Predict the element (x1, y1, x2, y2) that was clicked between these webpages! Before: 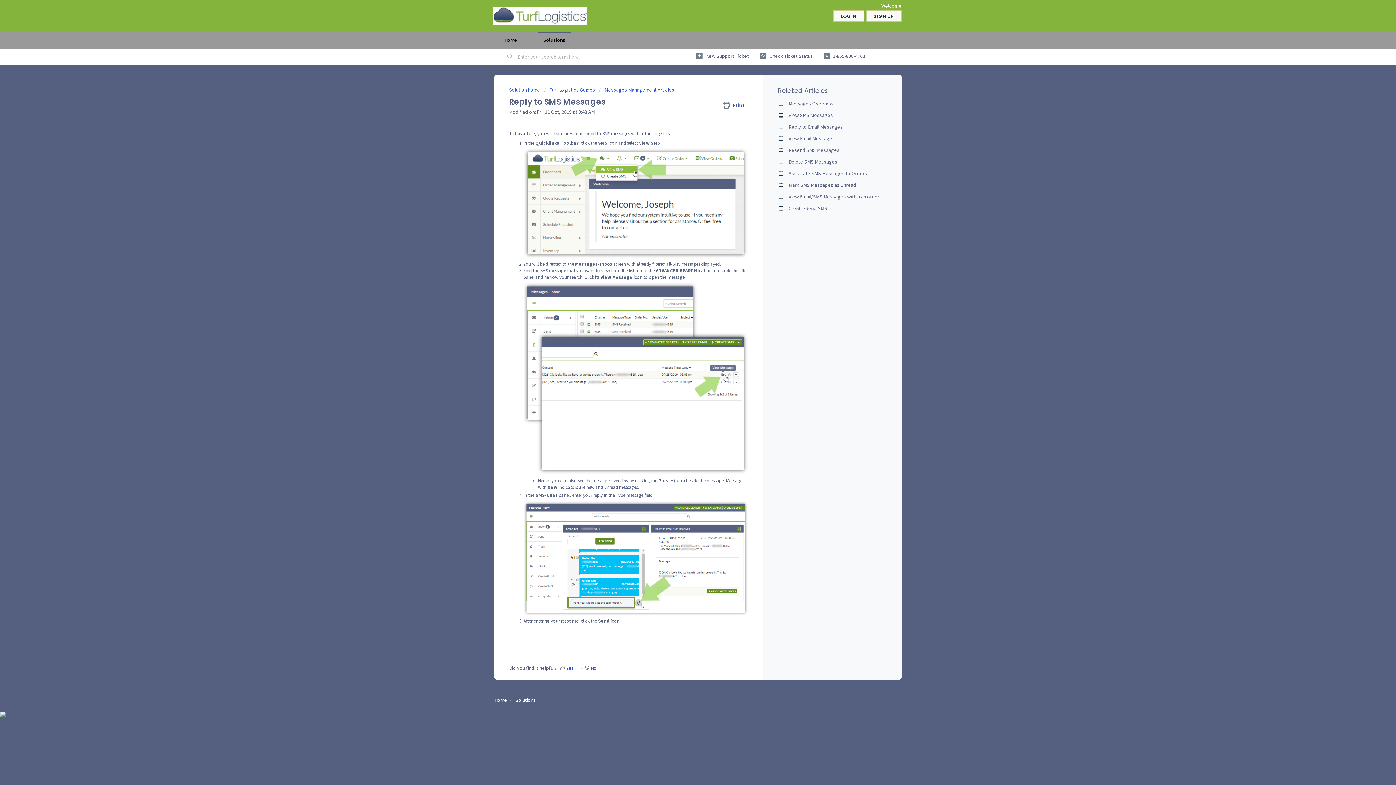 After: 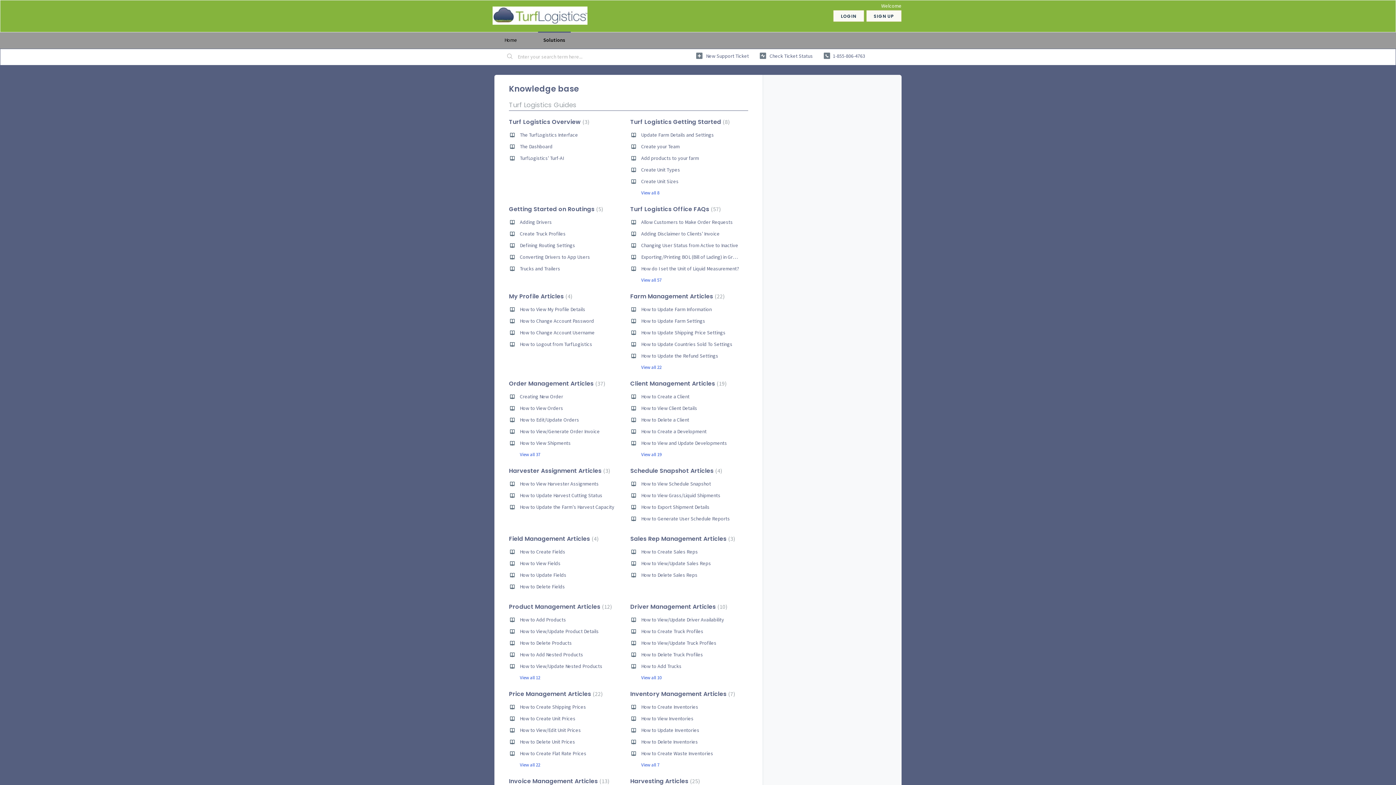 Action: label: Solutions bbox: (515, 696, 536, 703)